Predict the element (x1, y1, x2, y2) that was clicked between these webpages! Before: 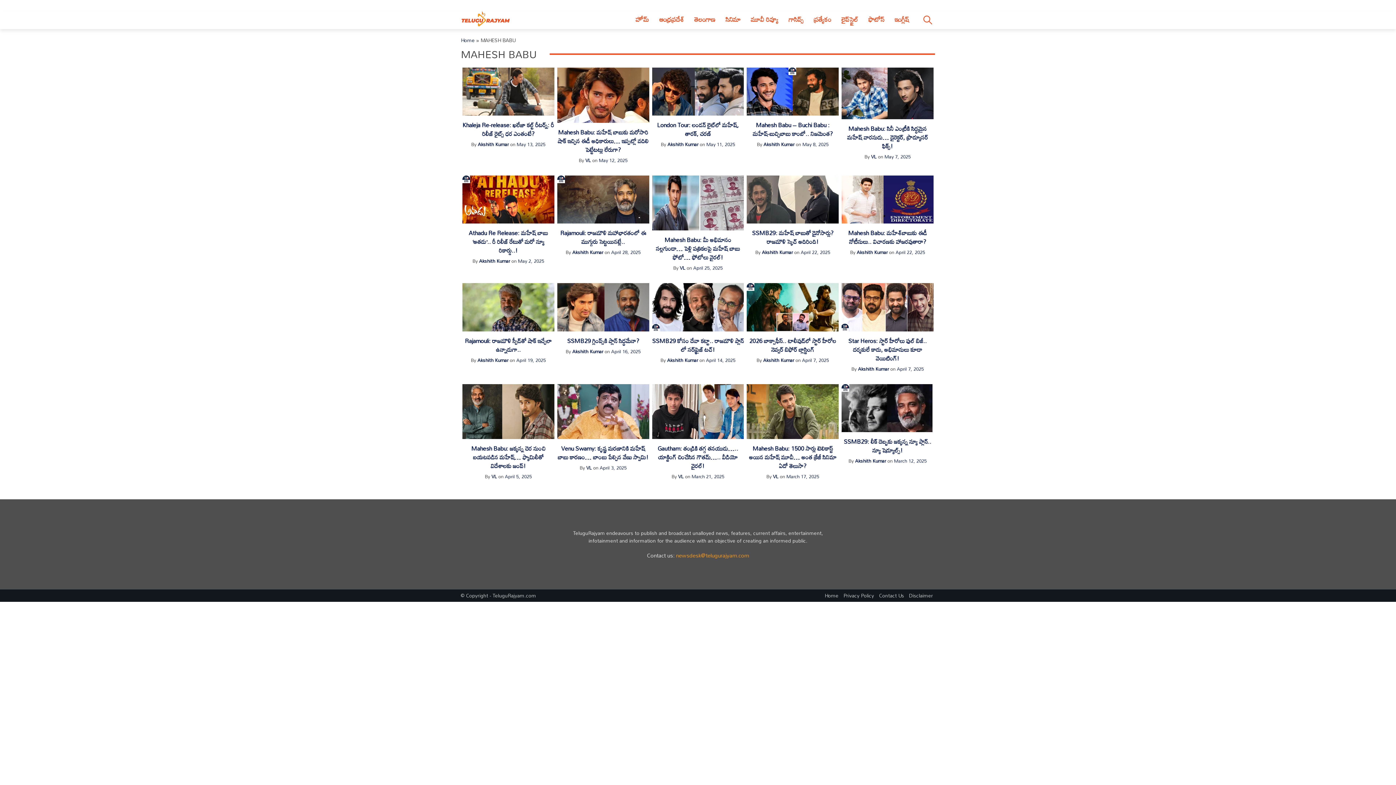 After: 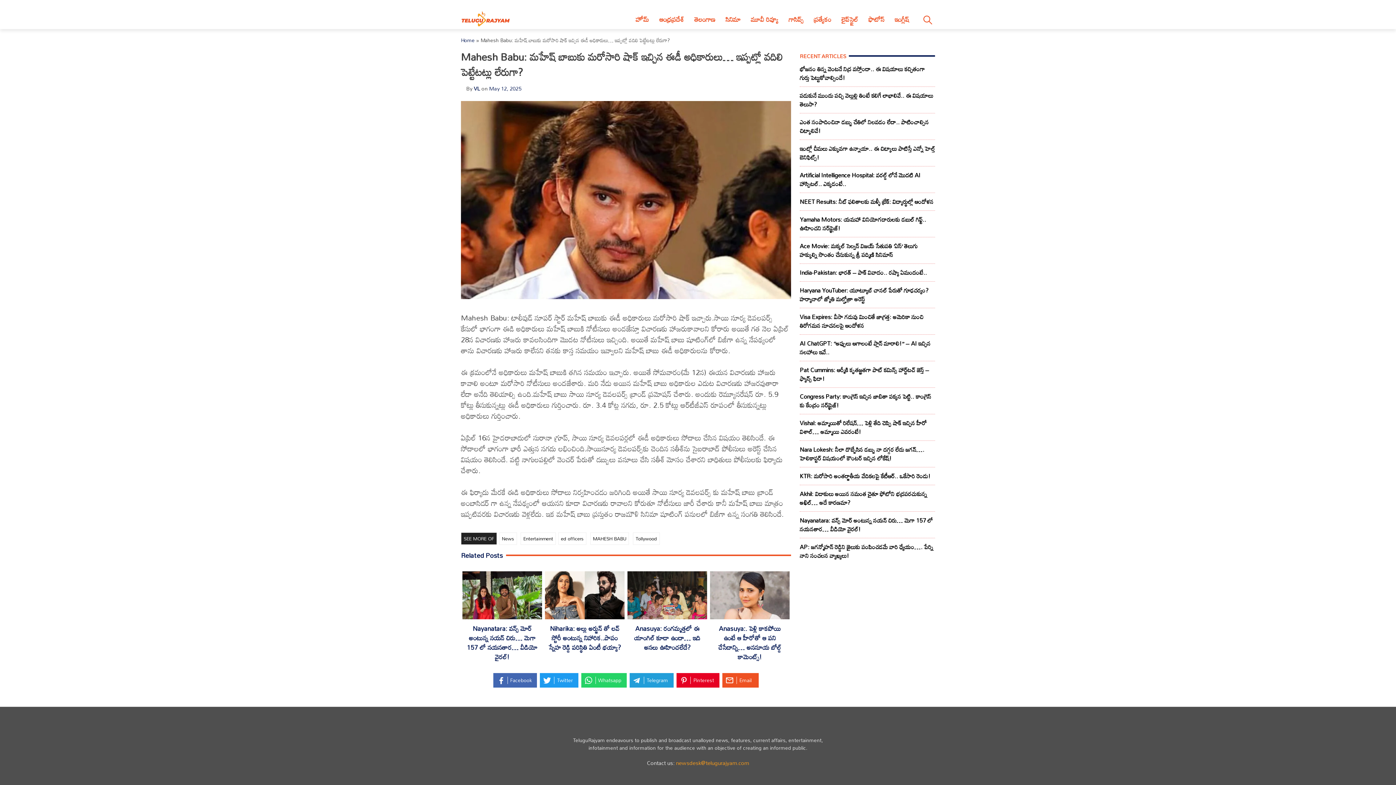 Action: bbox: (557, 126, 648, 155) label: Mahesh Babu: మహేష్ బాబుకు మరోసారి షాక్ ఇచ్చిన ఈడీ అధికారులు… ఇప్పట్లో వదిలి పెట్టేటట్లు లేరుగా?